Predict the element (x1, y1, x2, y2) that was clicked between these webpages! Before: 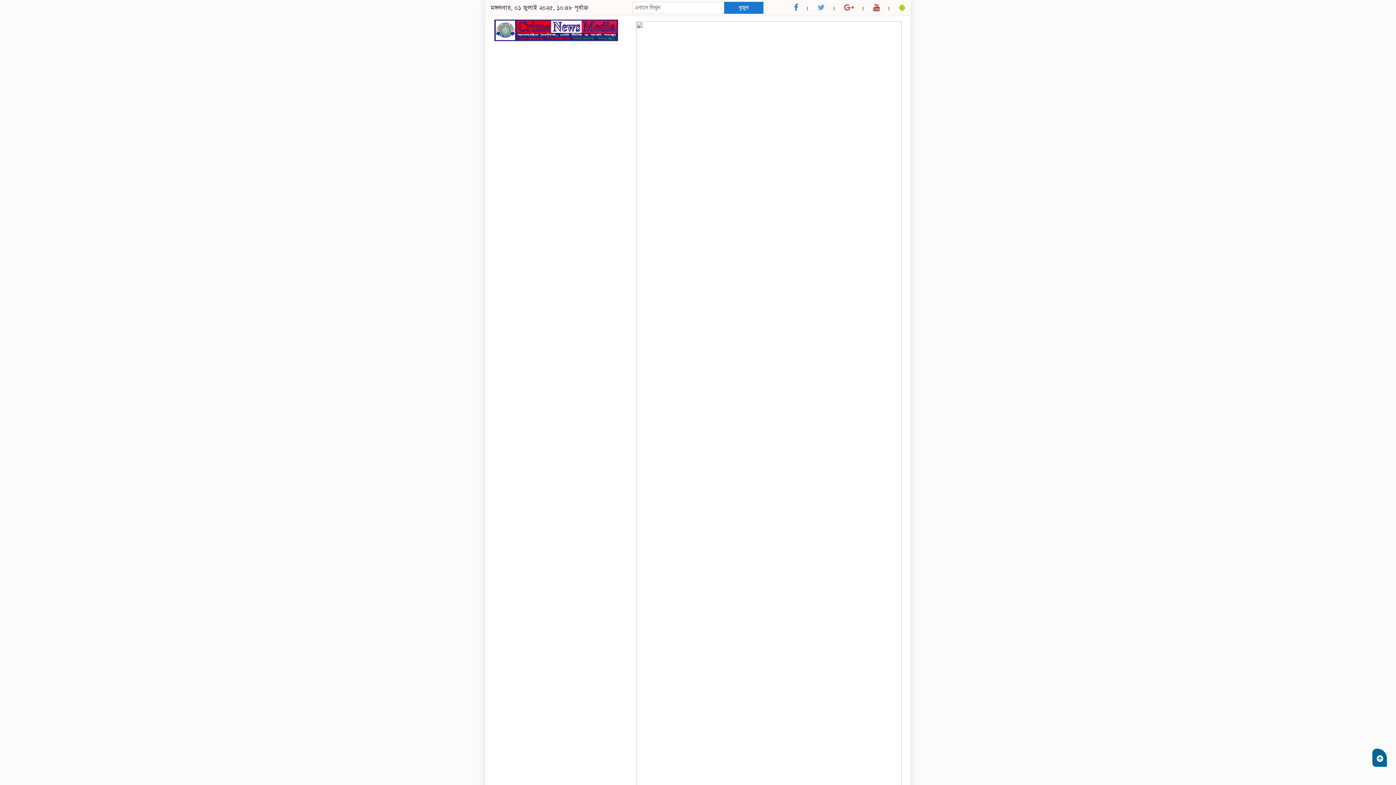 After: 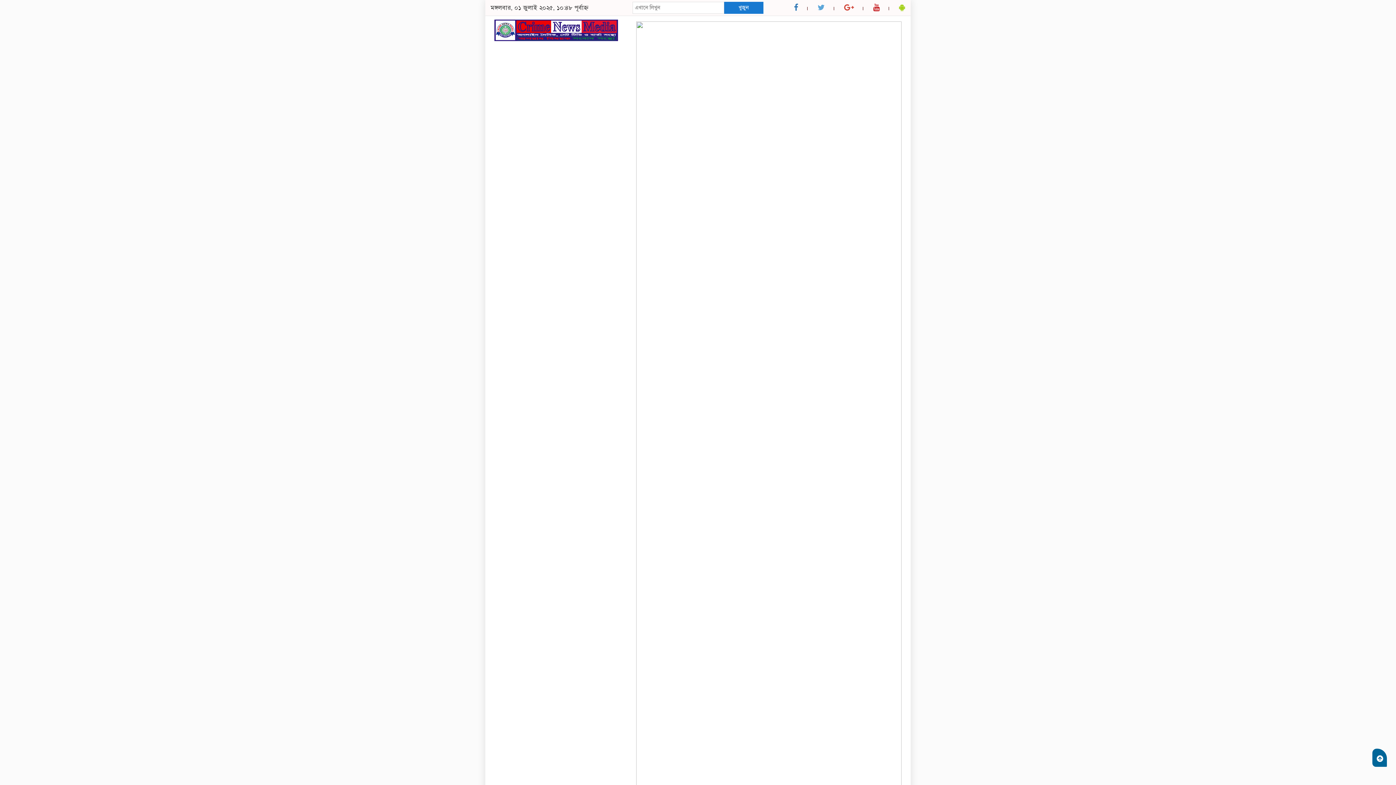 Action: bbox: (844, 2, 854, 12)